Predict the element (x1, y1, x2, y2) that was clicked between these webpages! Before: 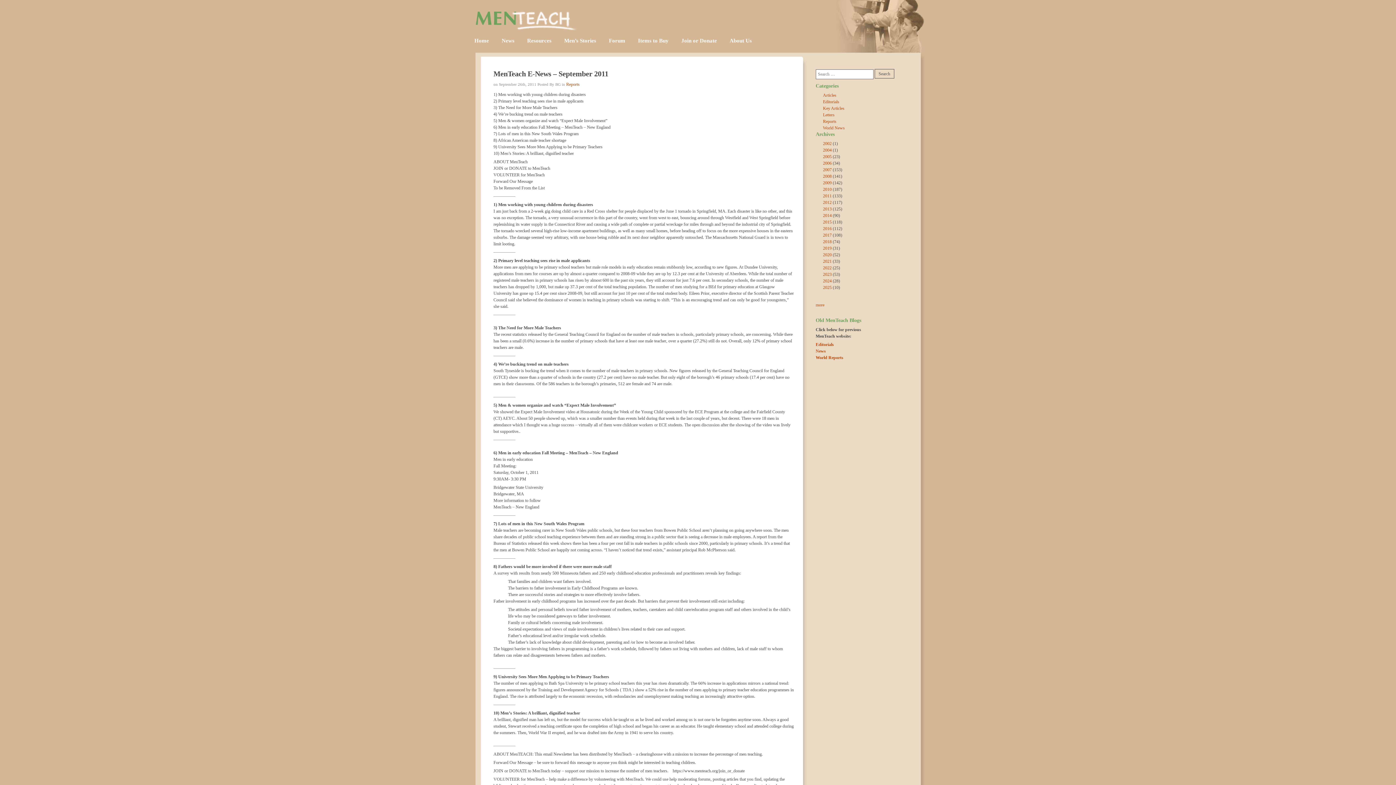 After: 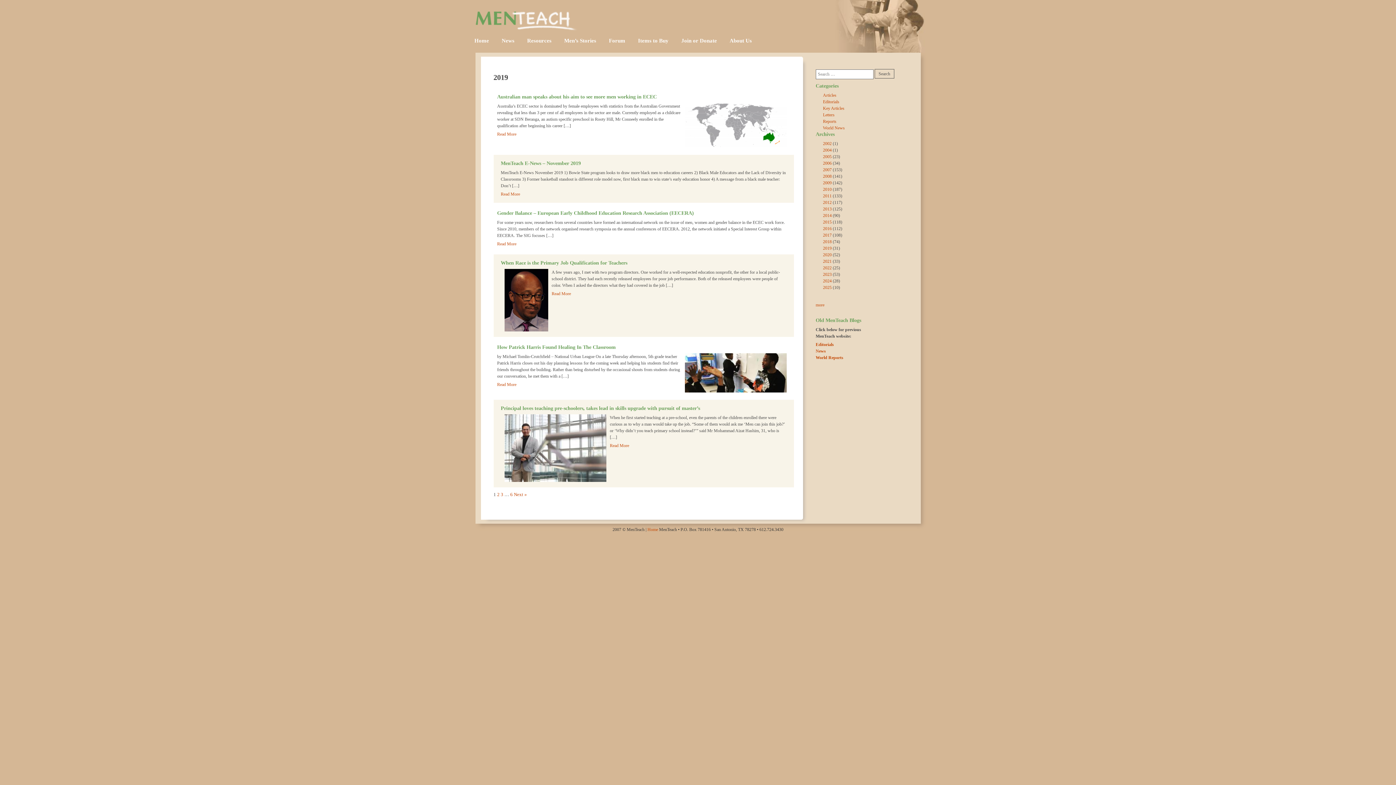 Action: label: 2019 bbox: (823, 245, 831, 250)